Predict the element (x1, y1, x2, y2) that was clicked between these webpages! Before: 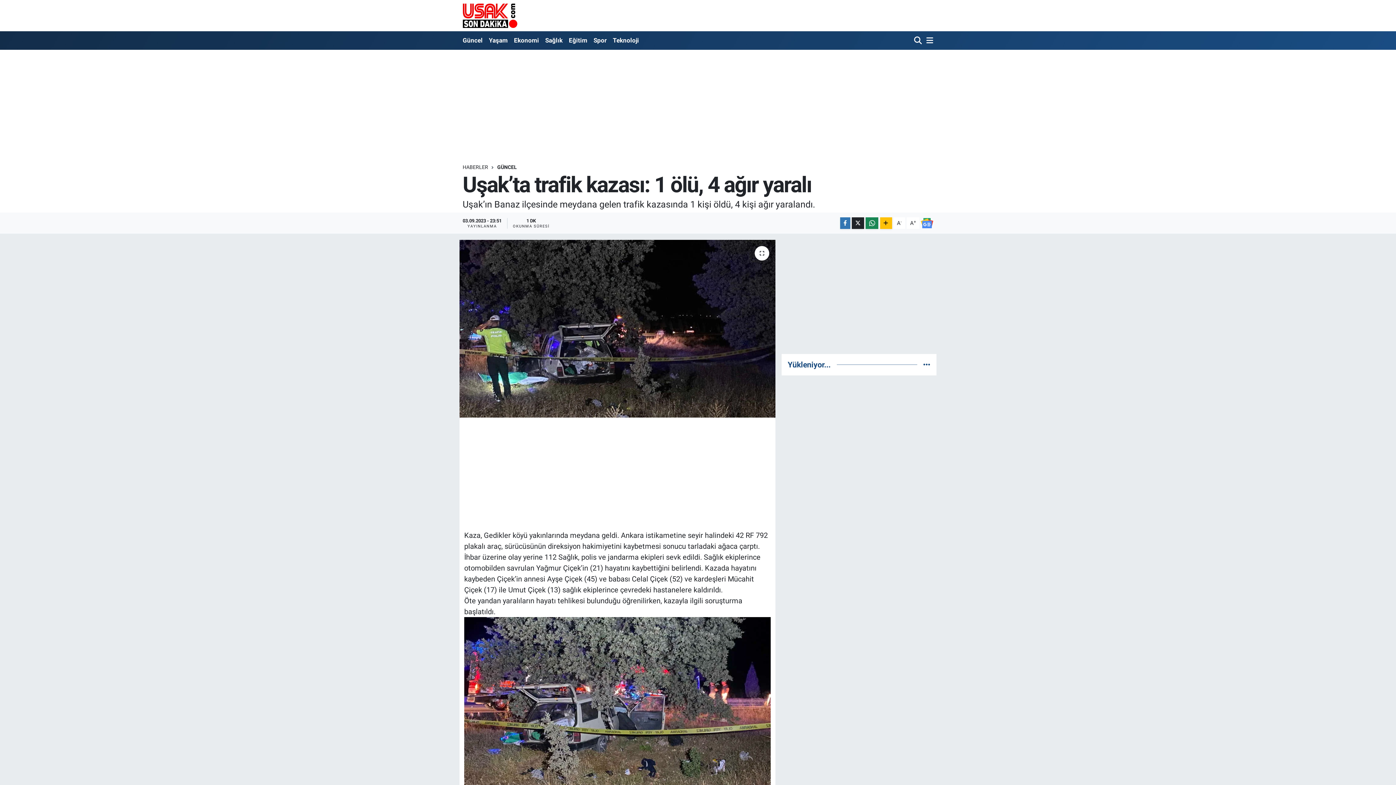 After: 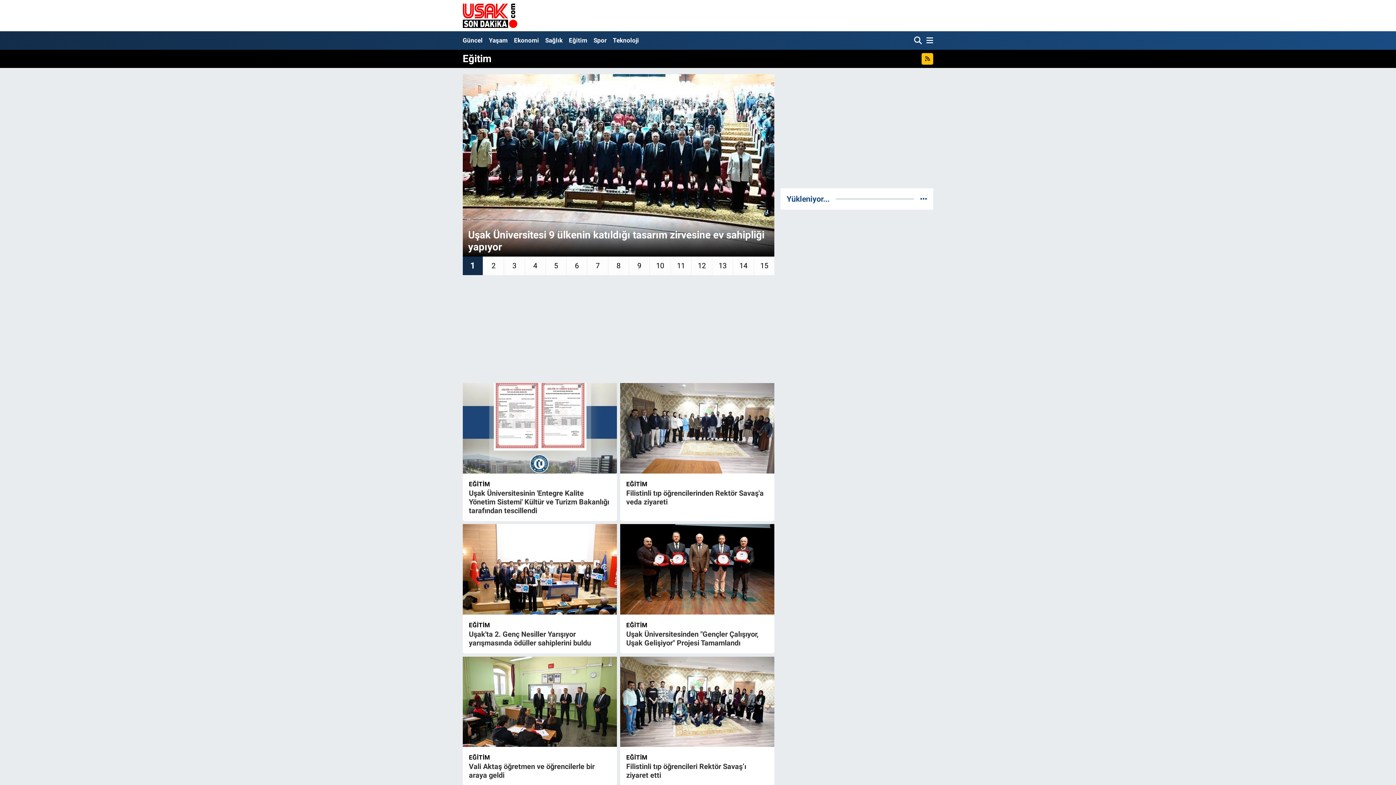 Action: label: Eğitim bbox: (565, 32, 590, 48)